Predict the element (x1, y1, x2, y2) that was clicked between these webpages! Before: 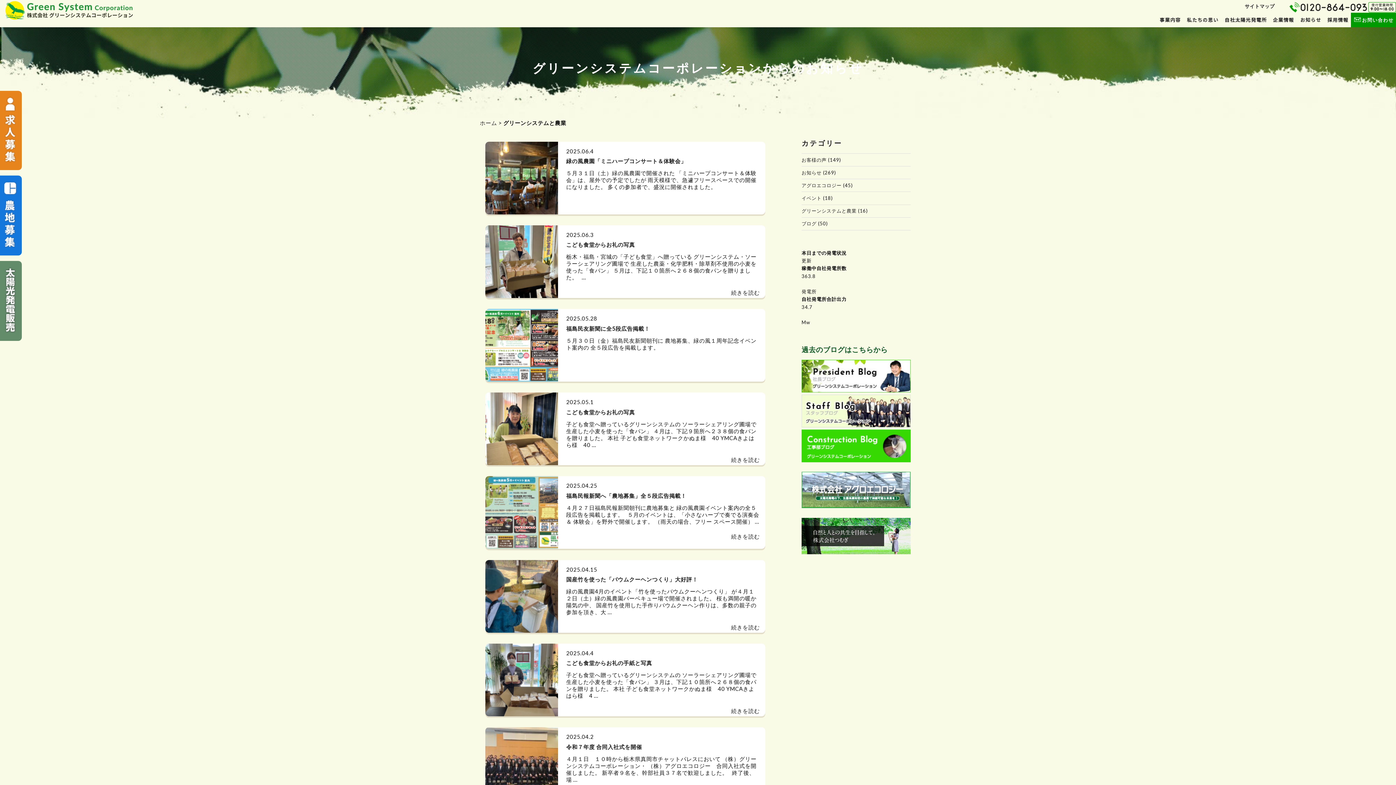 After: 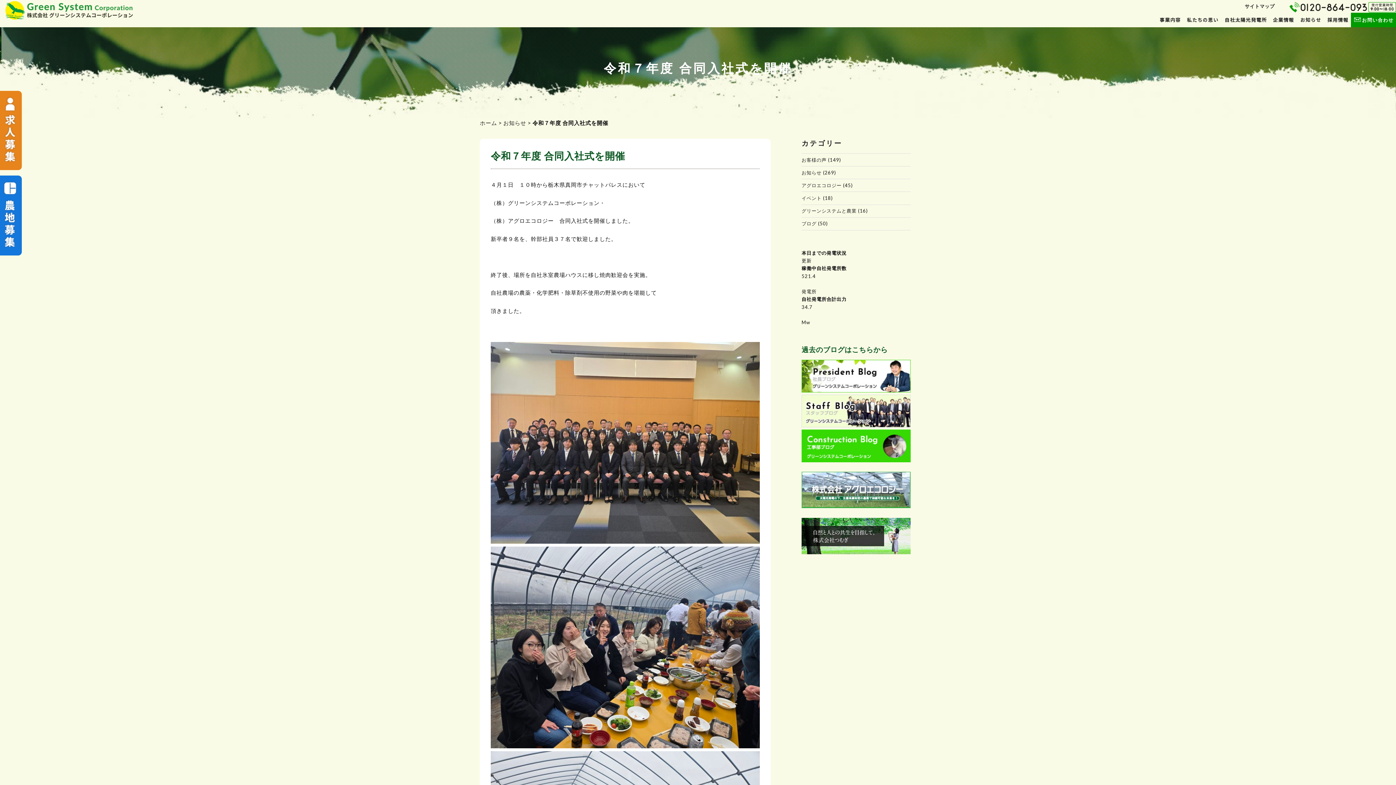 Action: bbox: (485, 743, 760, 750) label: 令和７年度 合同入社式を開催